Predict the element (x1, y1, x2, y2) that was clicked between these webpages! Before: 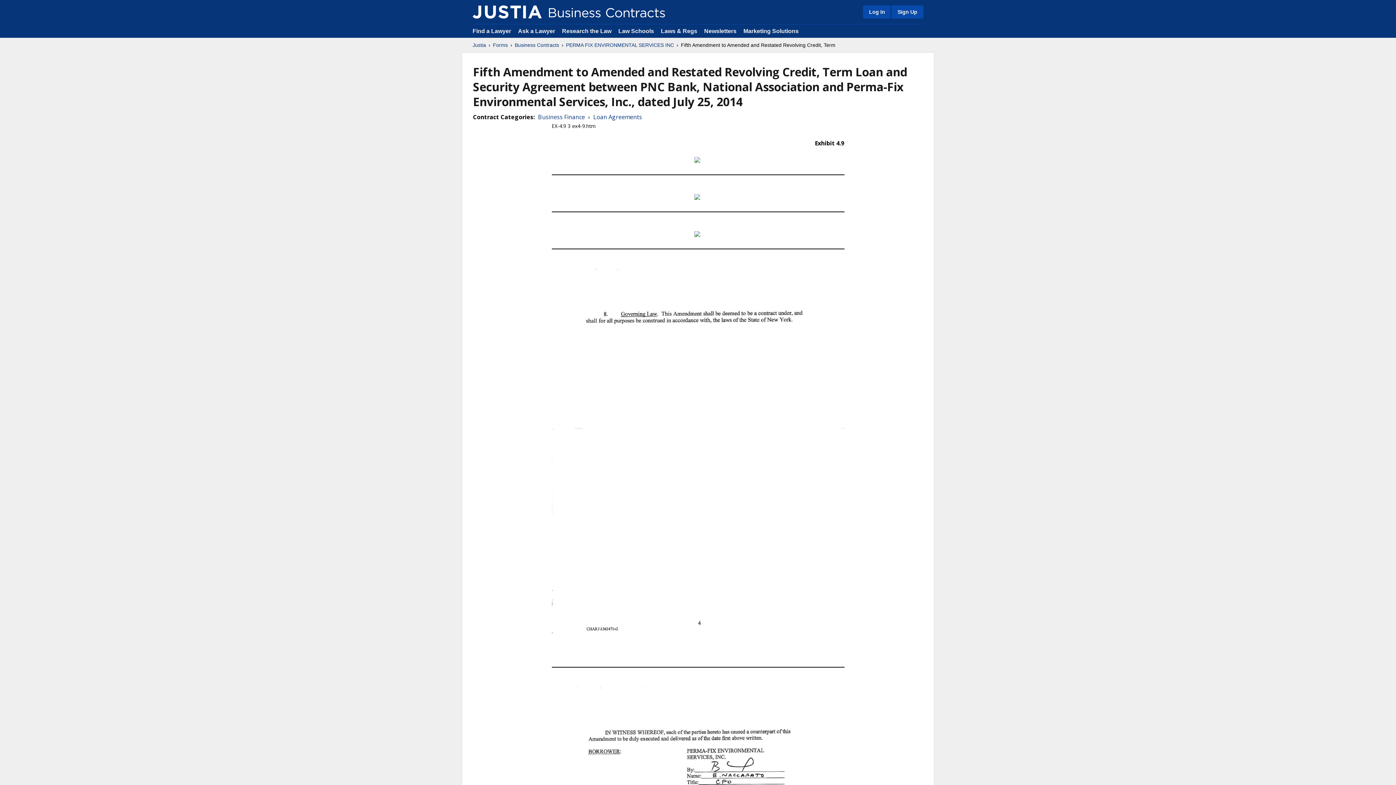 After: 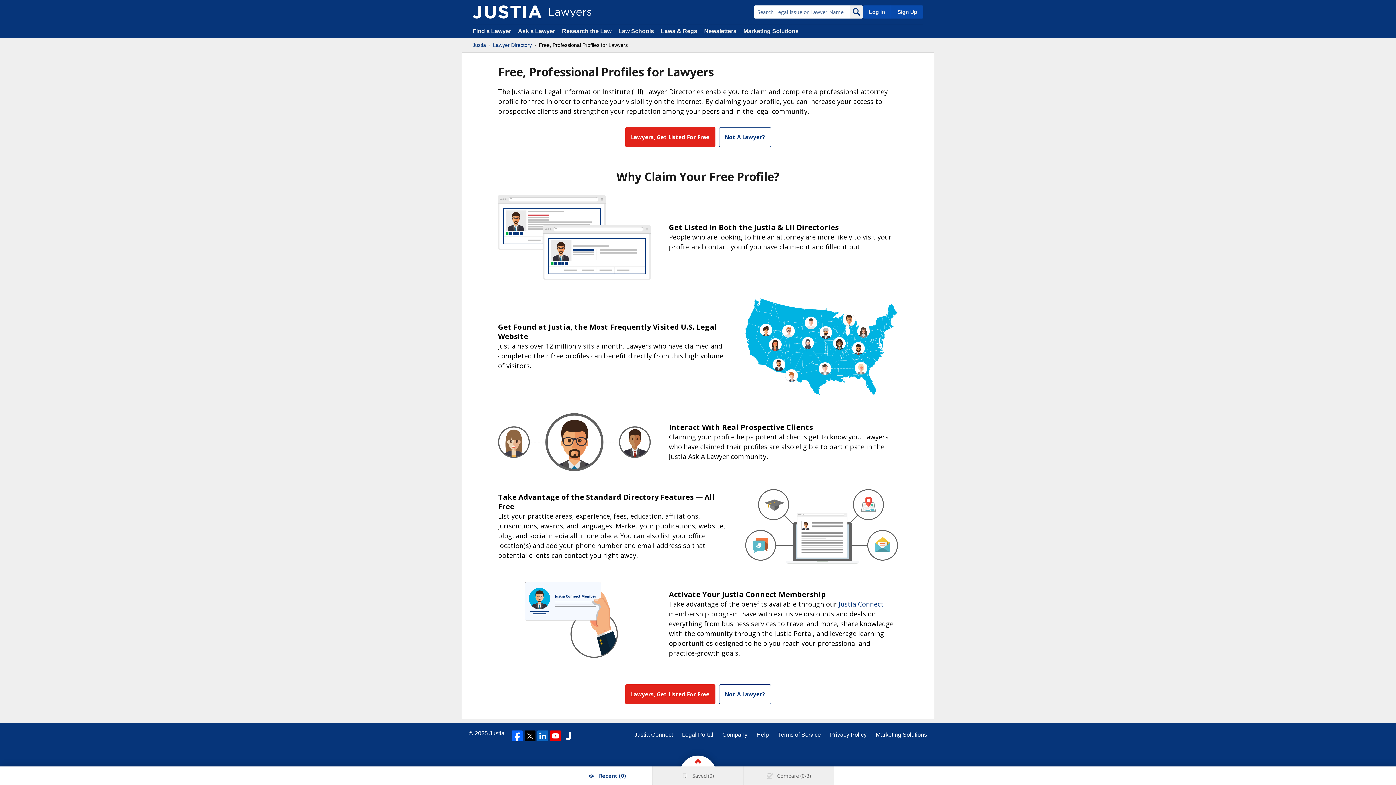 Action: label: Sign Up bbox: (890, 5, 923, 18)